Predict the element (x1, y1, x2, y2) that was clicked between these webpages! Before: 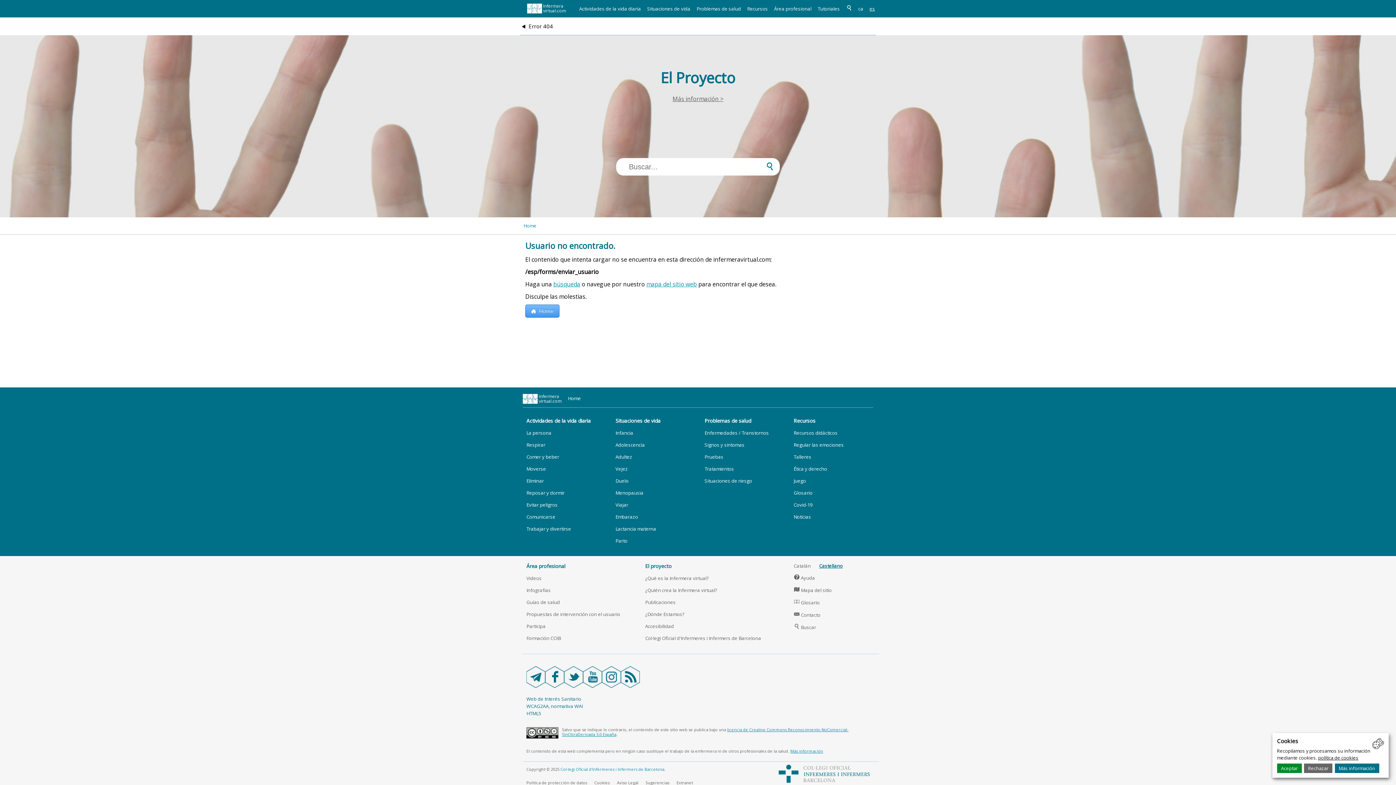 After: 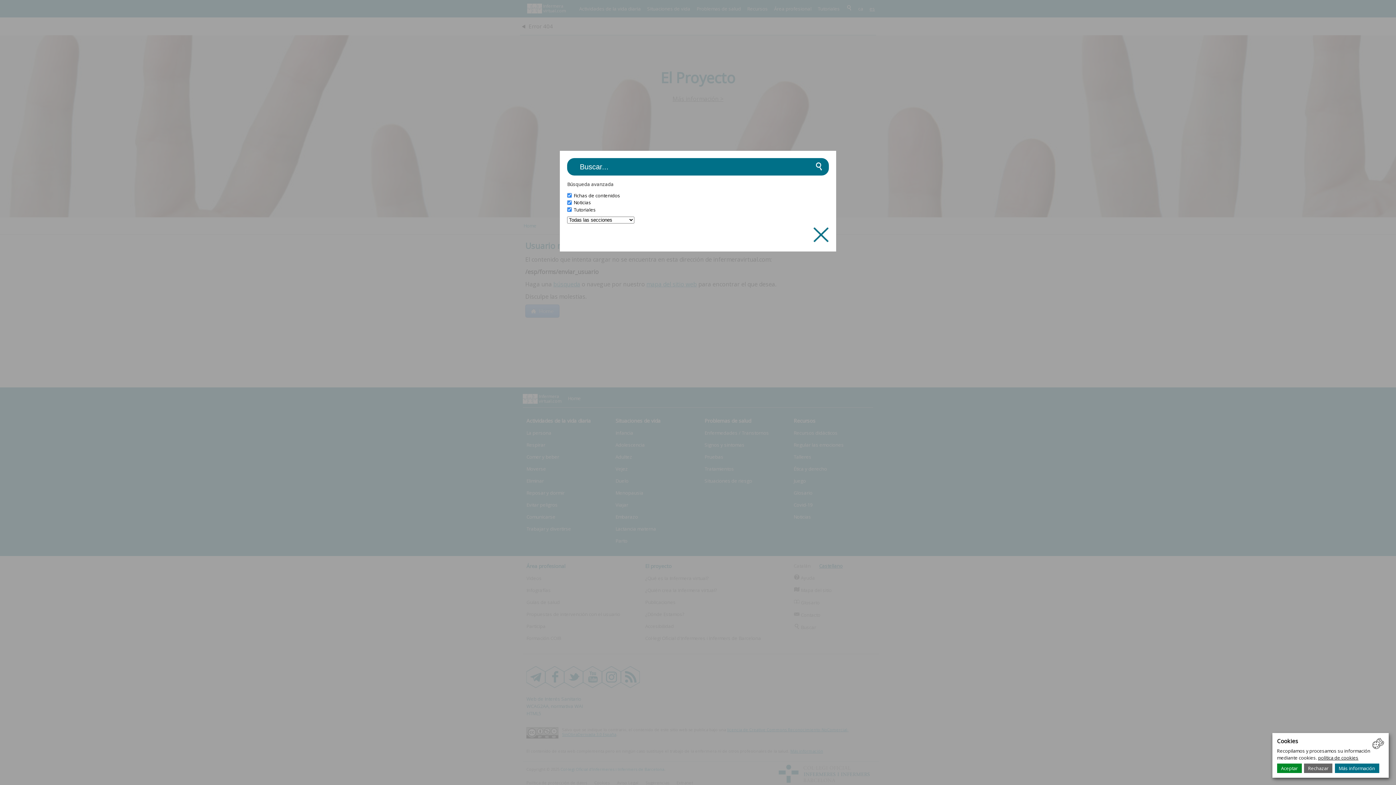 Action: bbox: (553, 280, 580, 288) label: búsqueda